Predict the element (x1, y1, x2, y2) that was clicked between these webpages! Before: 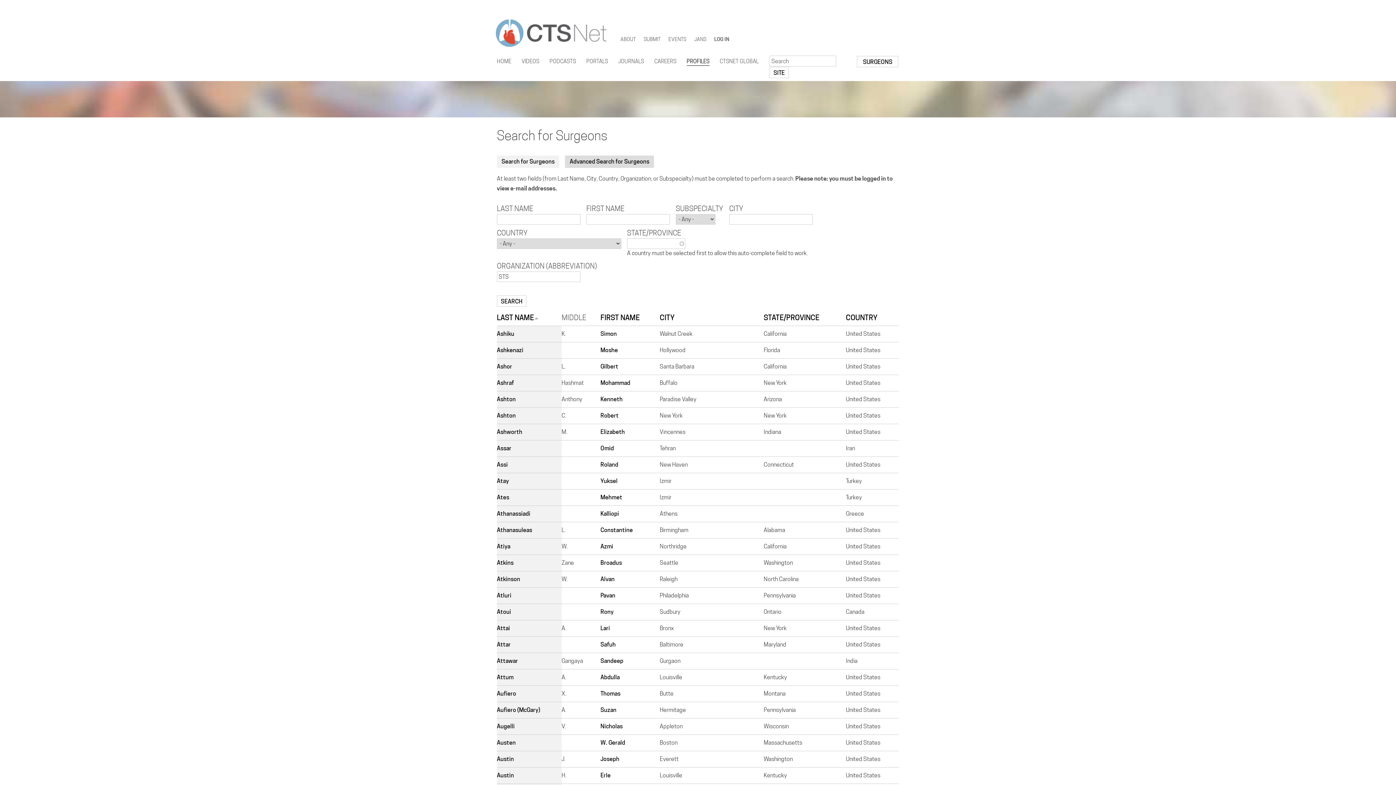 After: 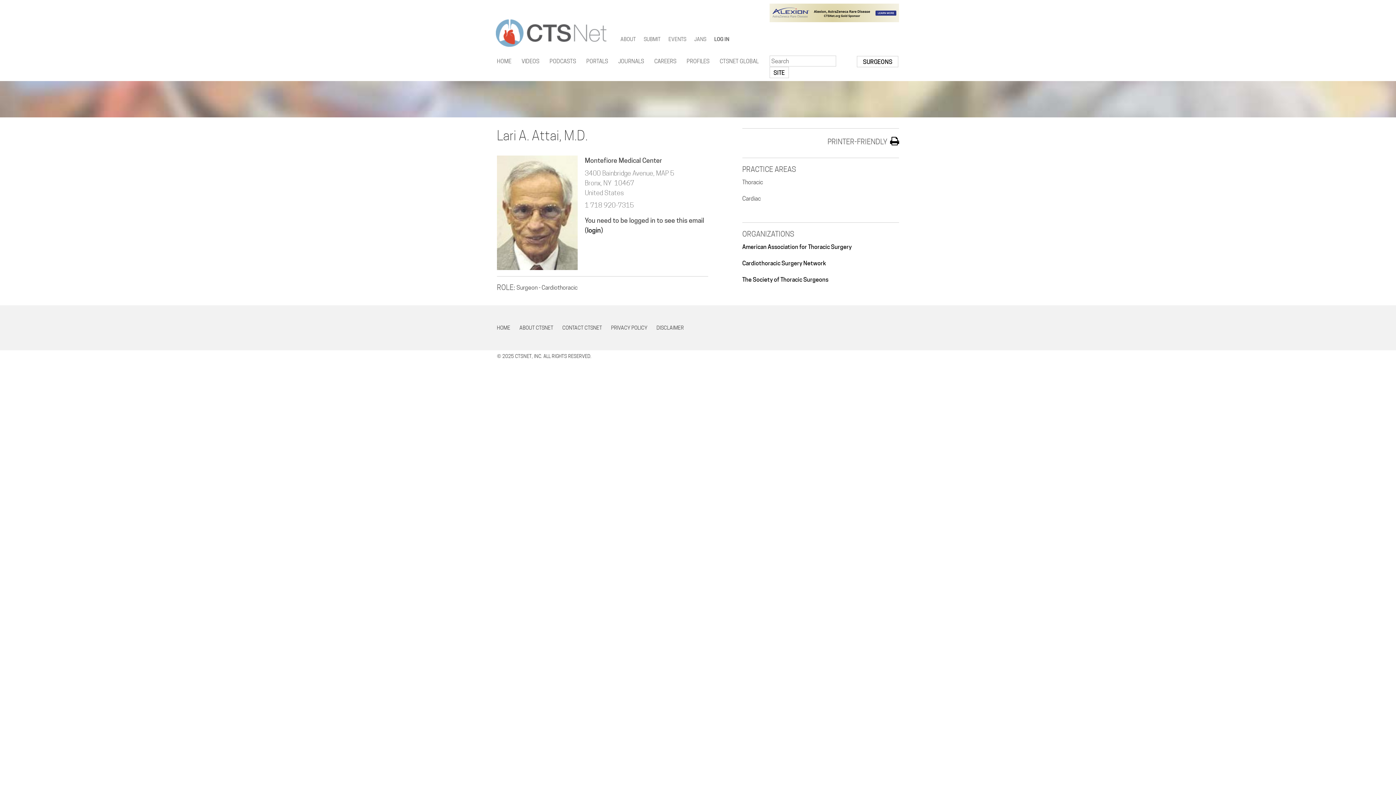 Action: bbox: (497, 624, 510, 631) label: Attai